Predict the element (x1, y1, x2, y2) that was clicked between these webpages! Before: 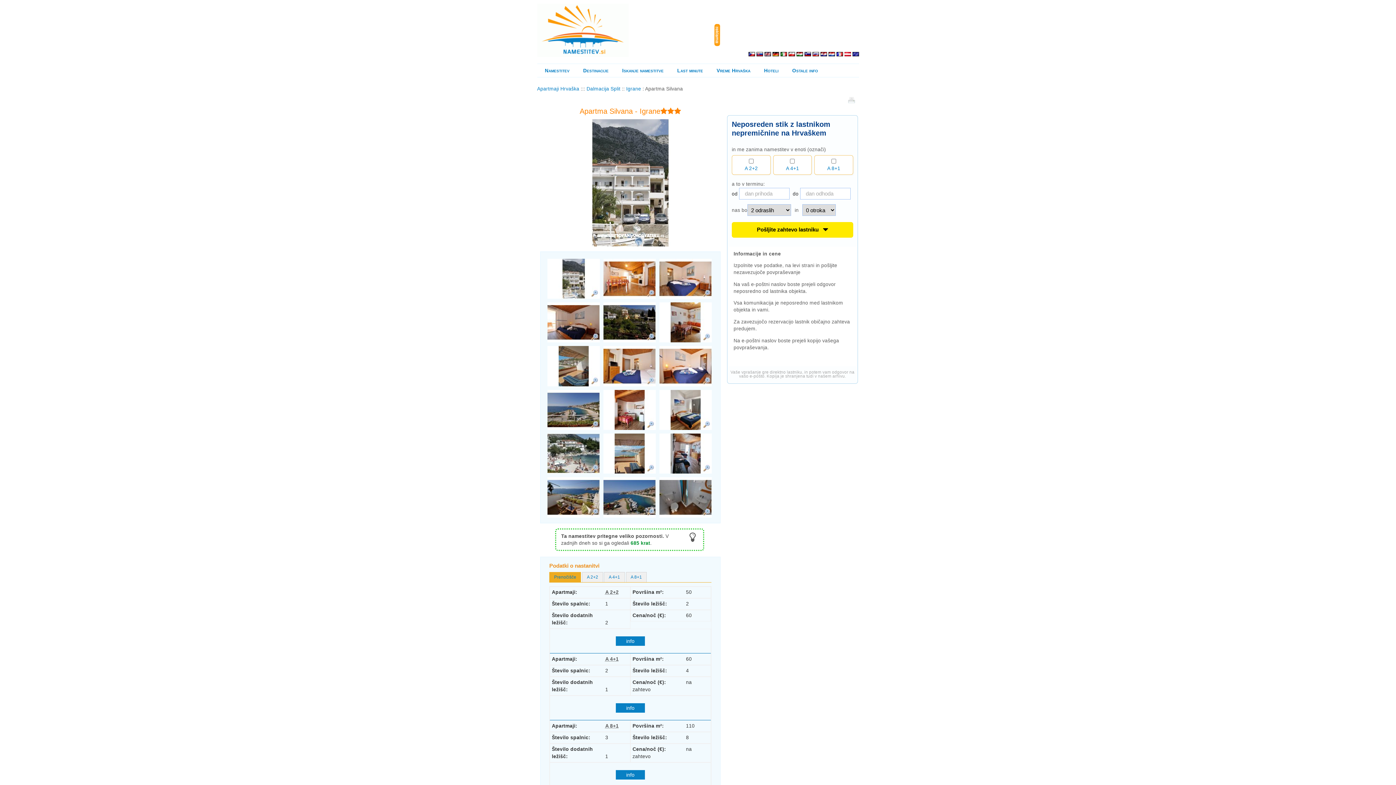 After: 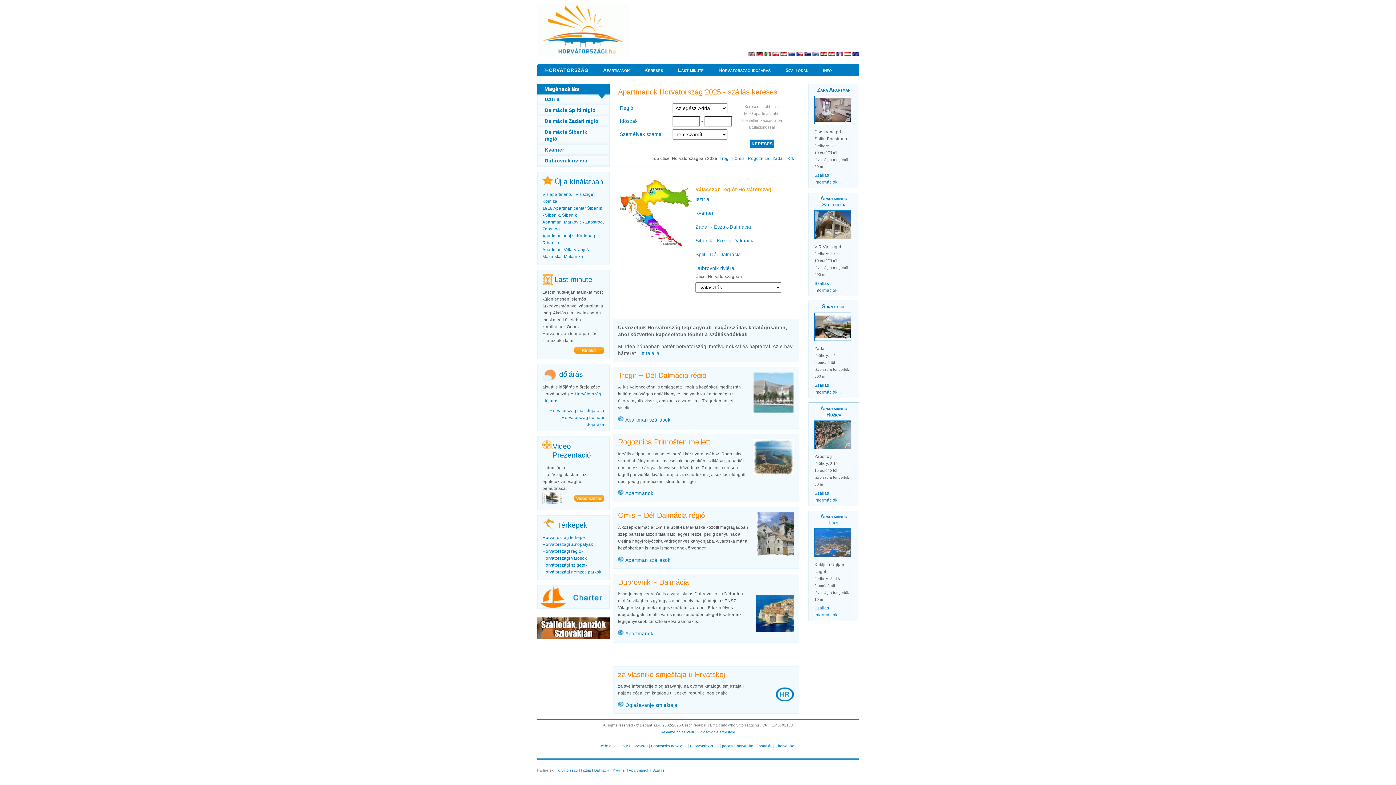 Action: bbox: (796, 52, 803, 57)